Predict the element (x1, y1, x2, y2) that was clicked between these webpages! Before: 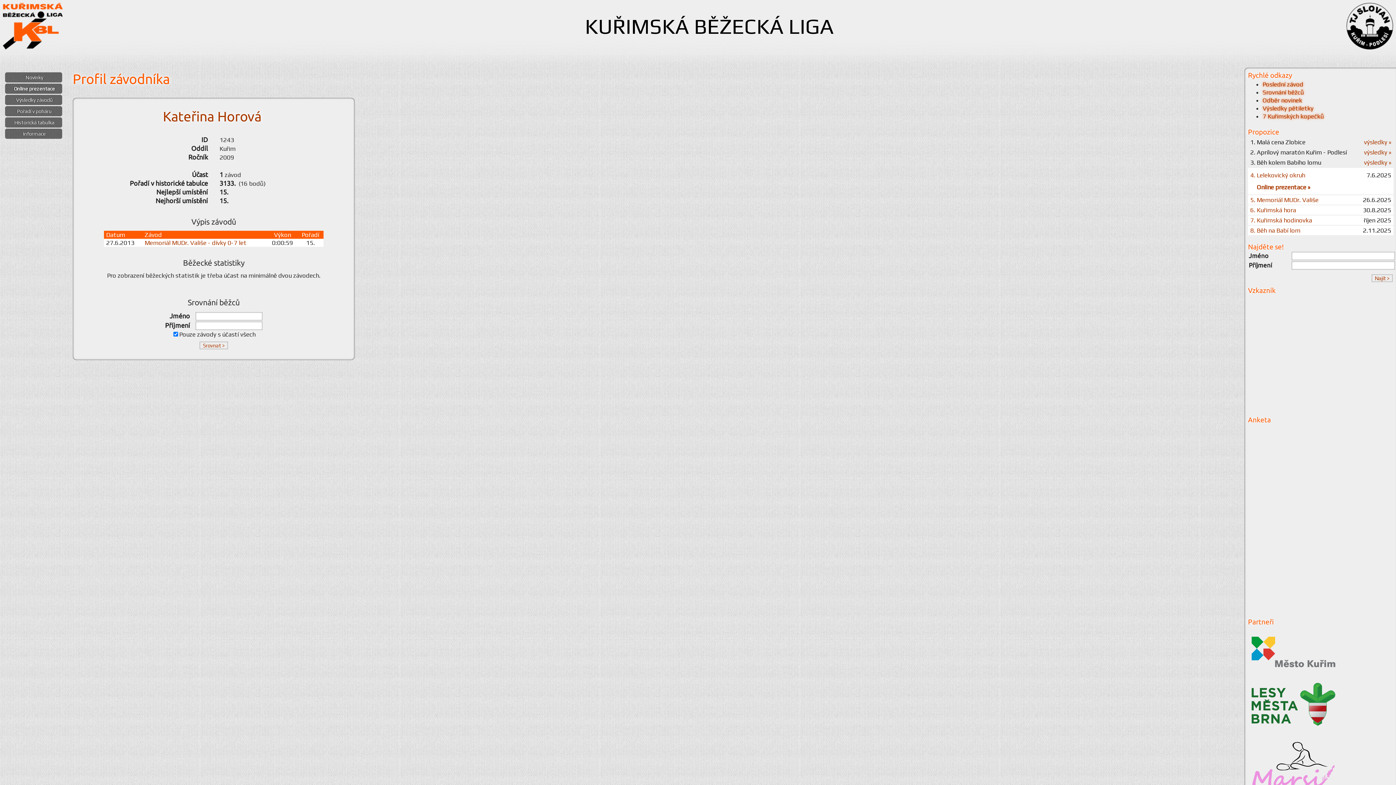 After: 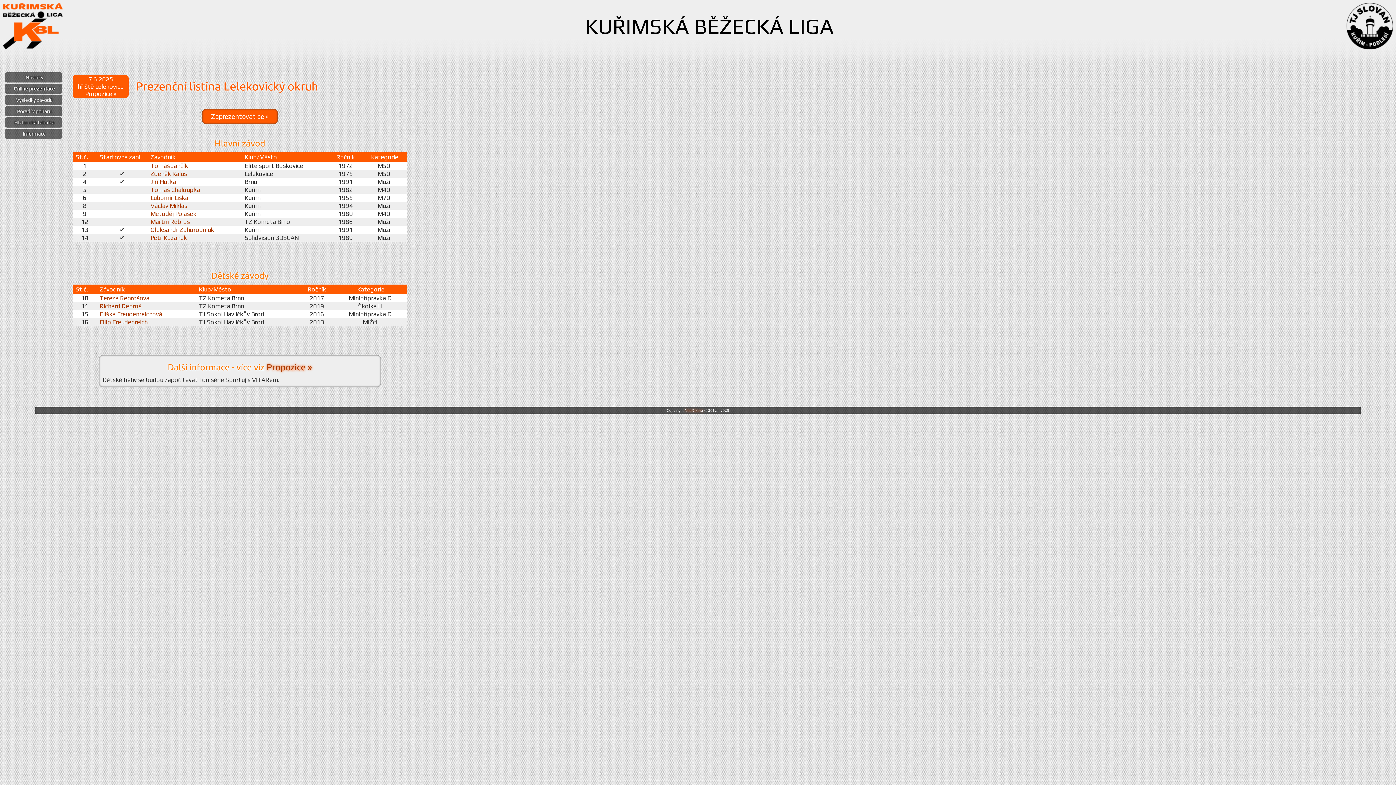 Action: label: Online prezentace bbox: (5, 83, 62, 93)